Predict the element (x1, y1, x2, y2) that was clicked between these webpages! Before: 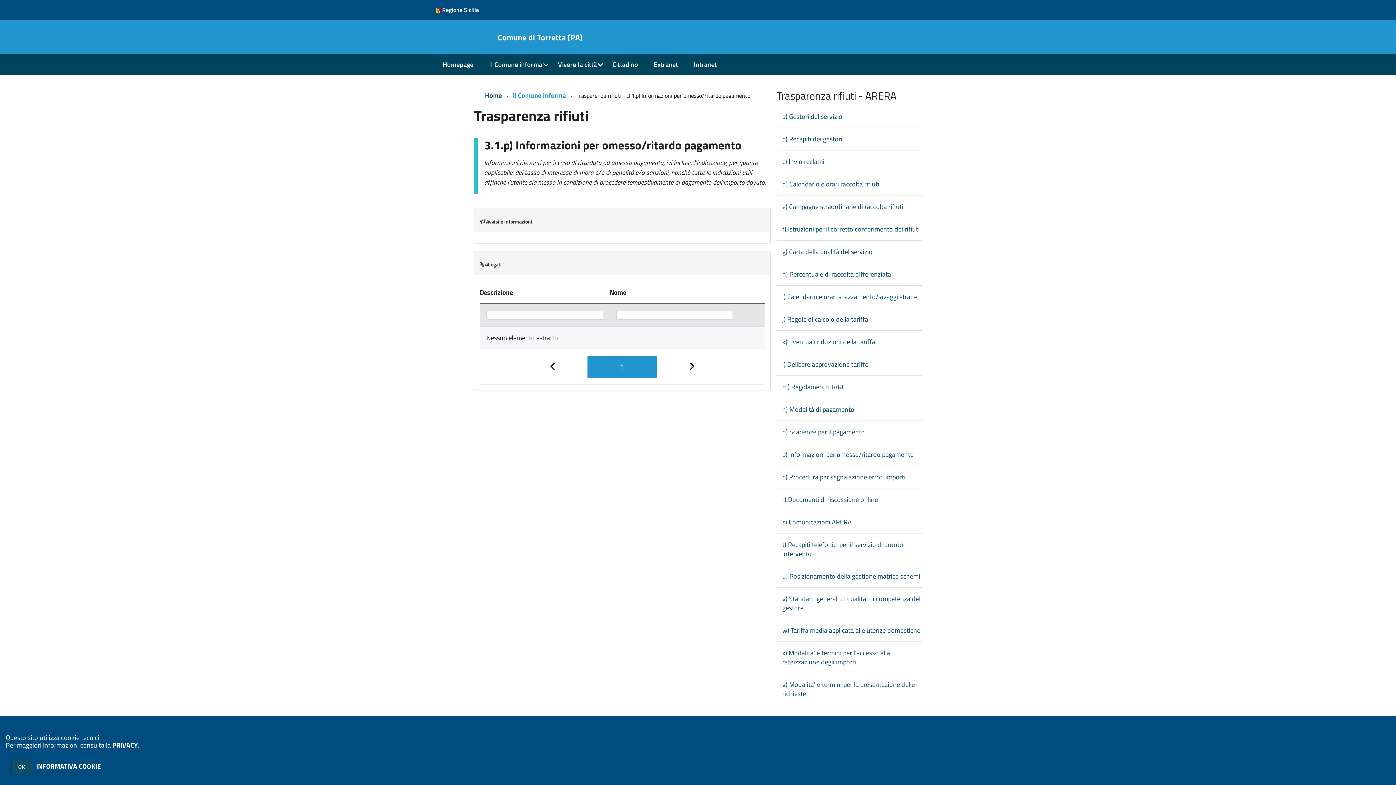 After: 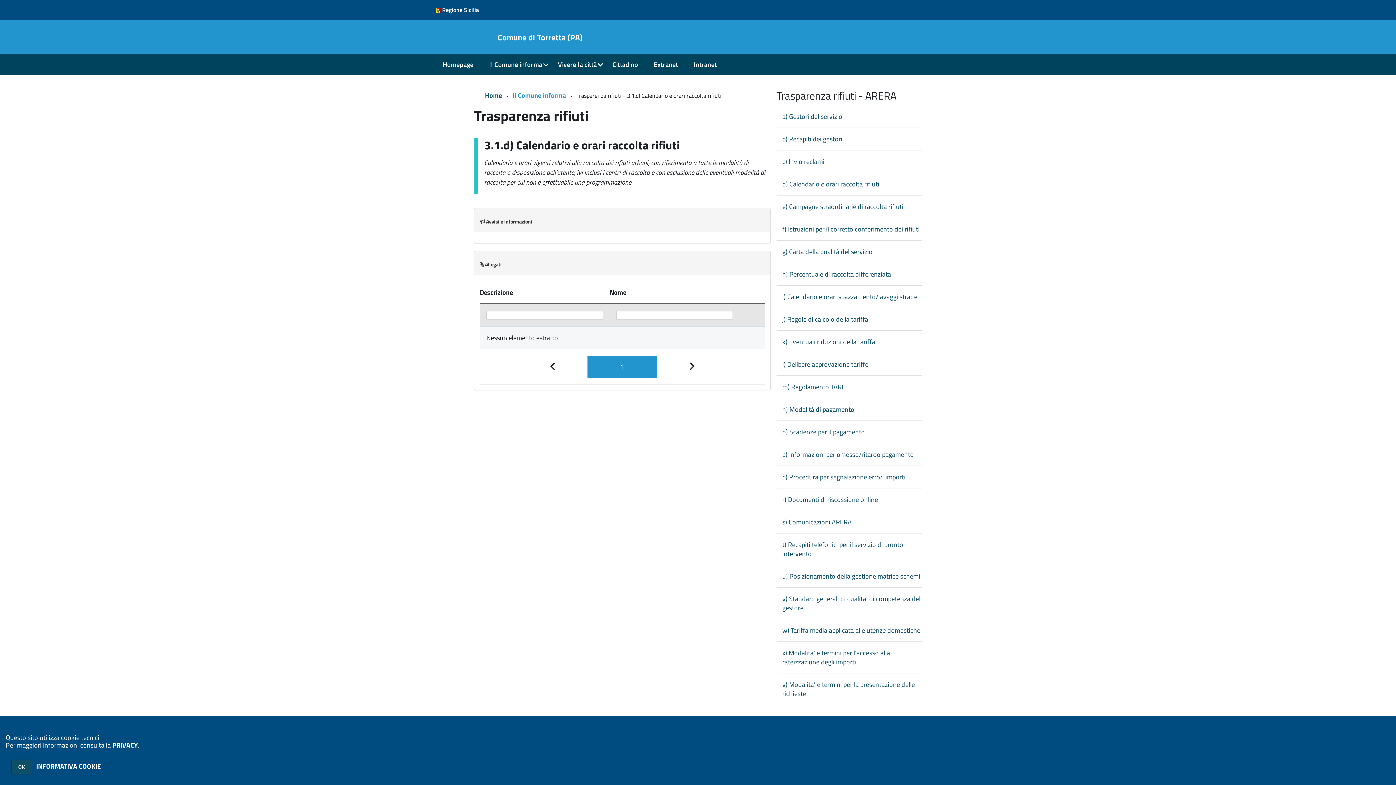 Action: bbox: (776, 173, 922, 195) label: d) Calendario e orari raccolta rifiuti